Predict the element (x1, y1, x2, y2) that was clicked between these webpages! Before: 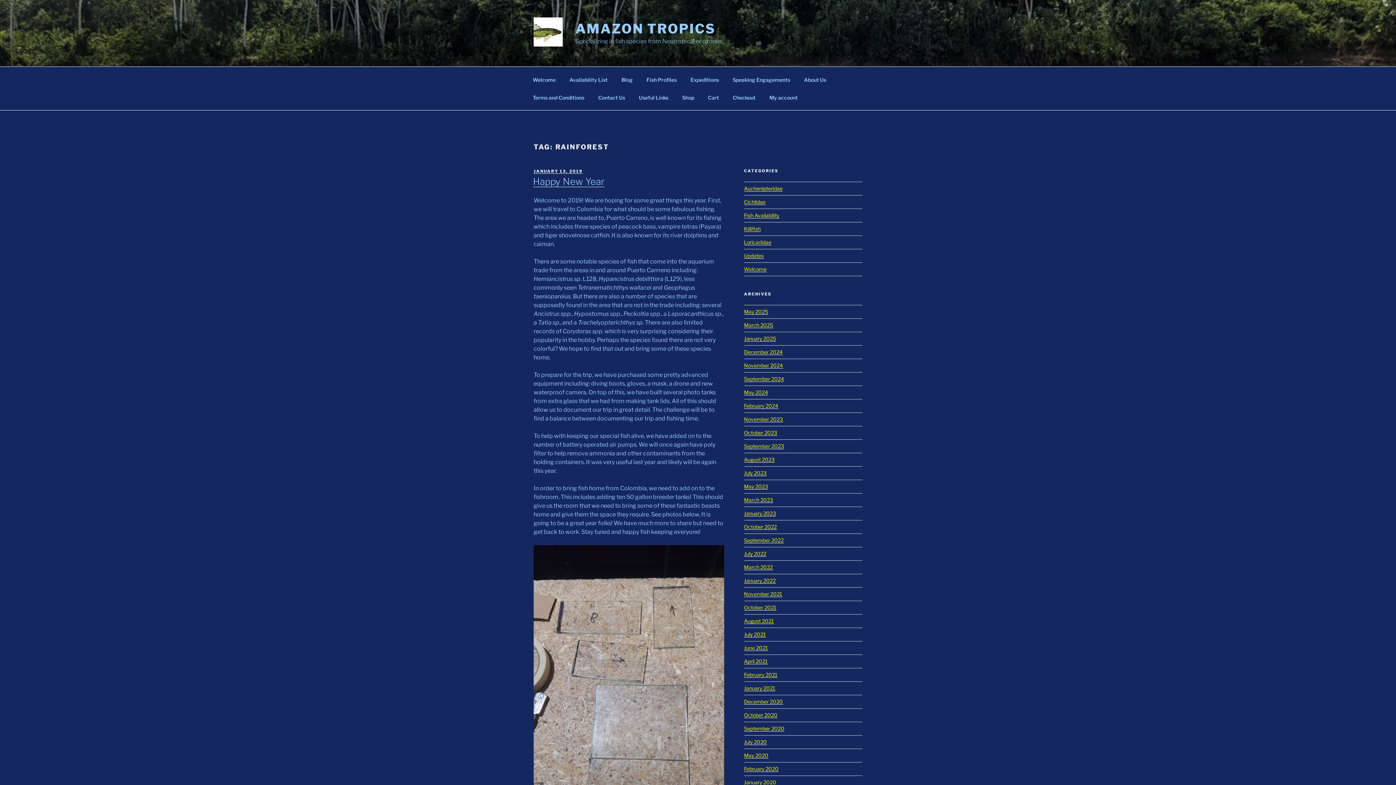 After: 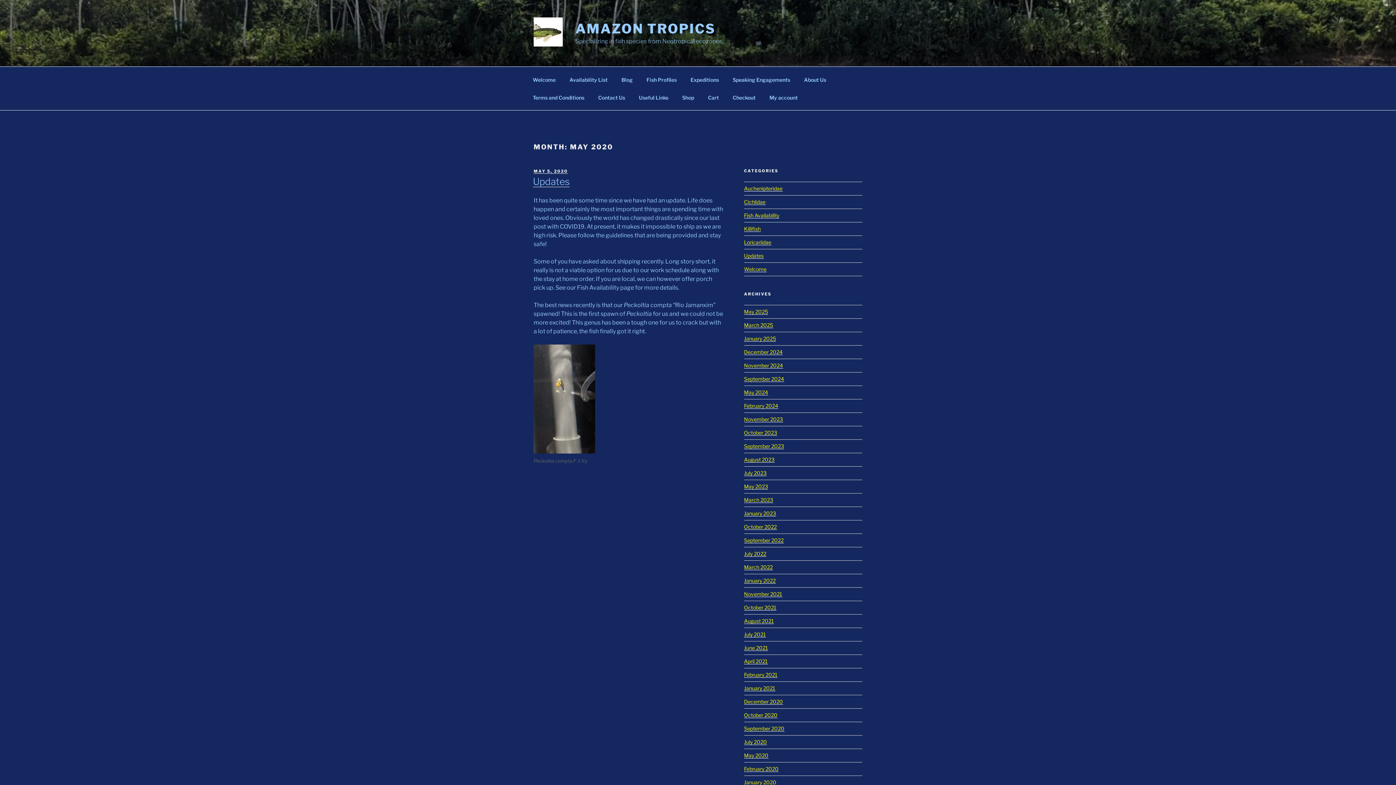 Action: bbox: (744, 752, 768, 758) label: May 2020